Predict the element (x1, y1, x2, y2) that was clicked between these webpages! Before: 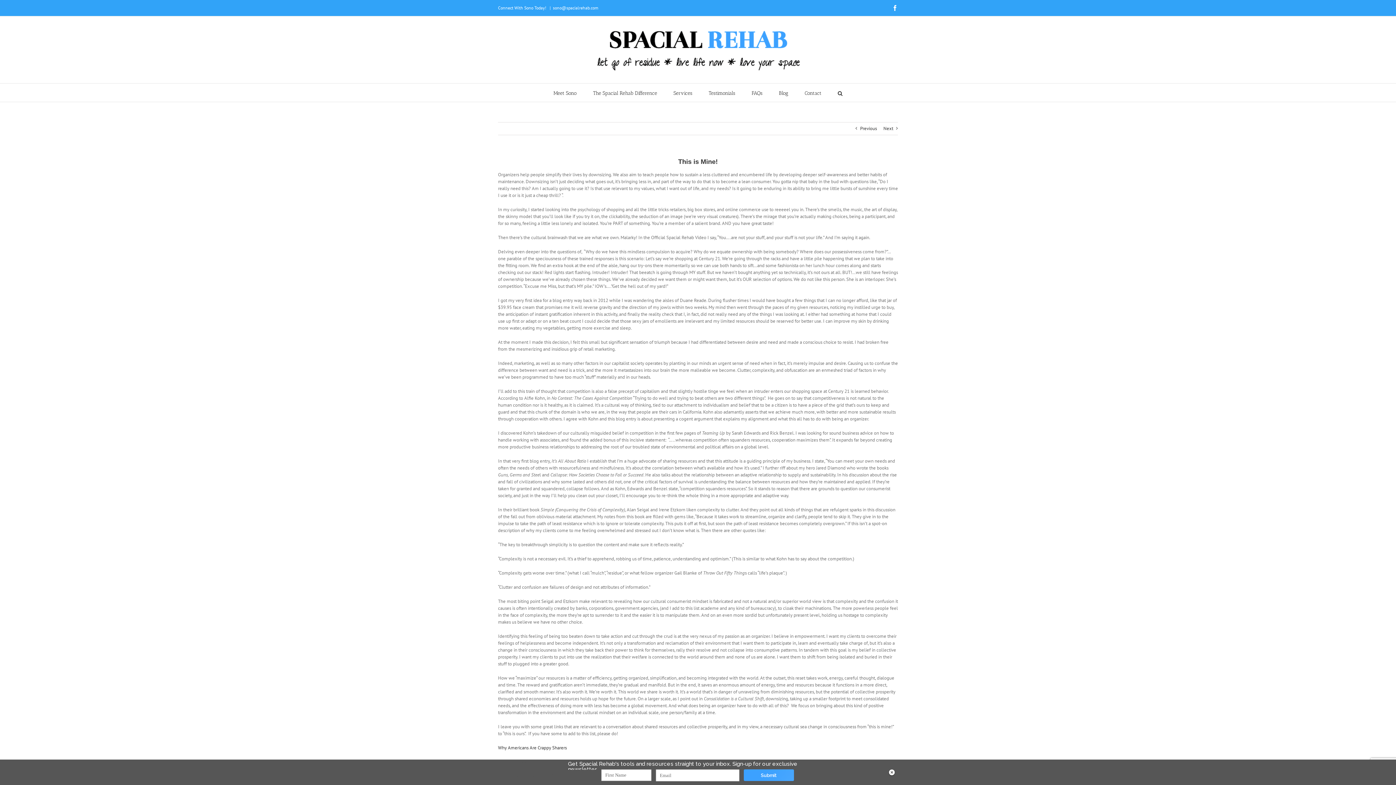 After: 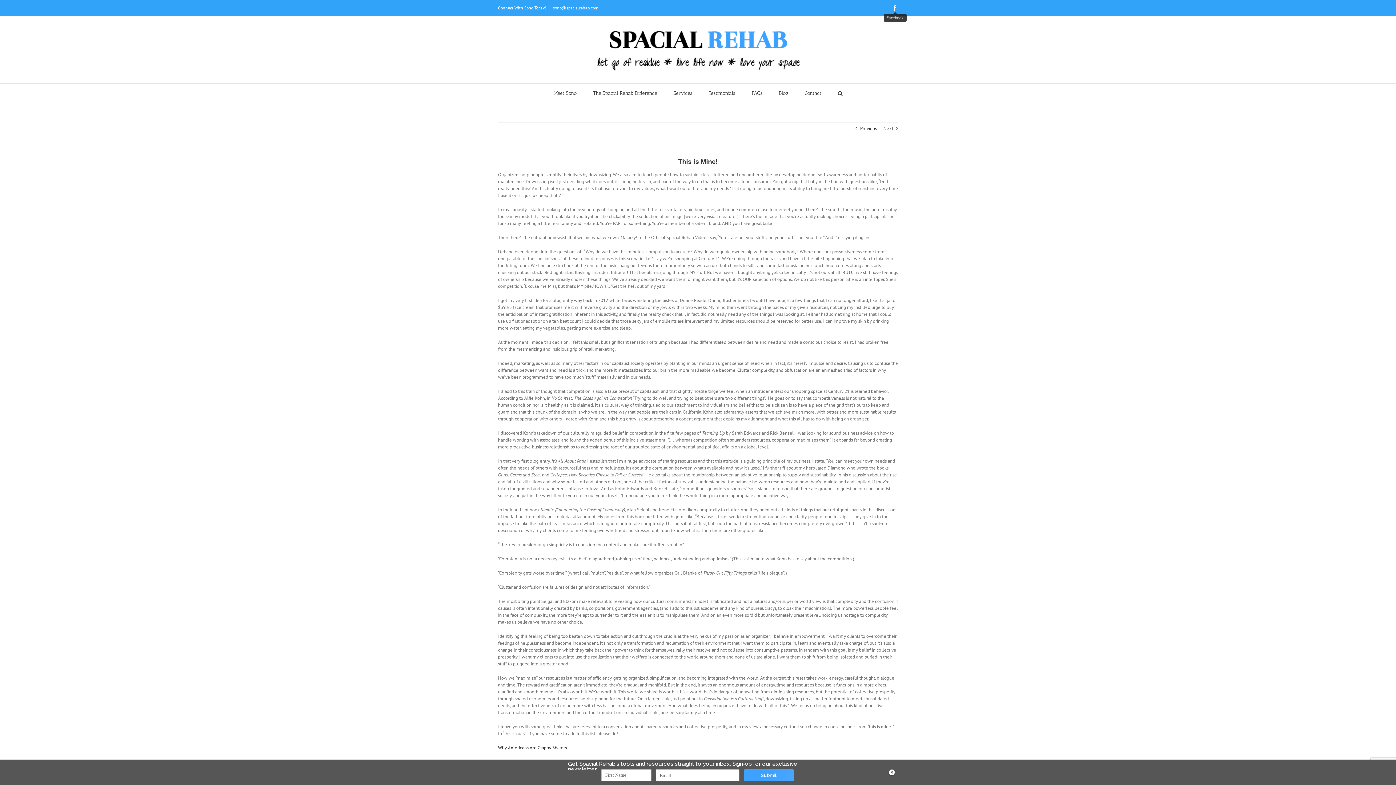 Action: bbox: (892, 5, 898, 10) label: Facebook